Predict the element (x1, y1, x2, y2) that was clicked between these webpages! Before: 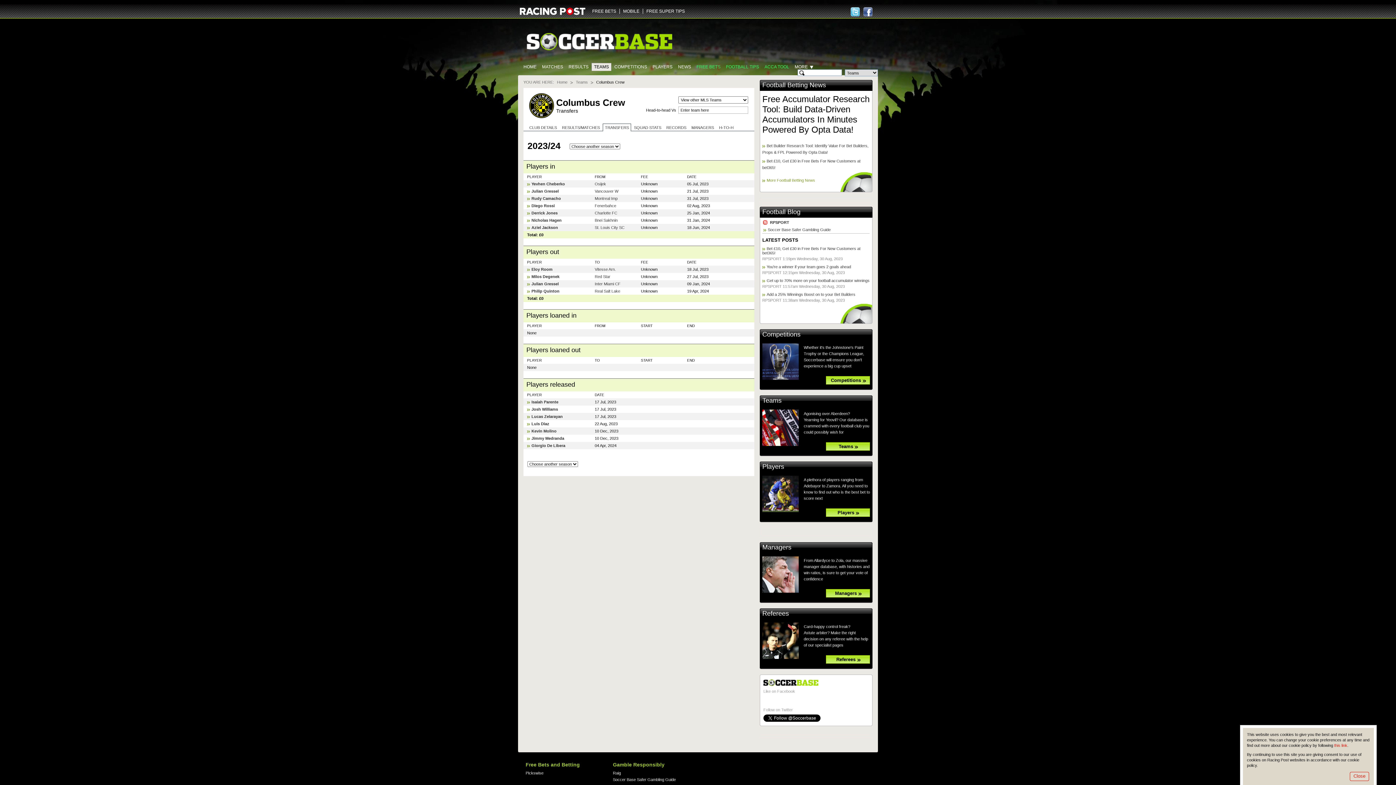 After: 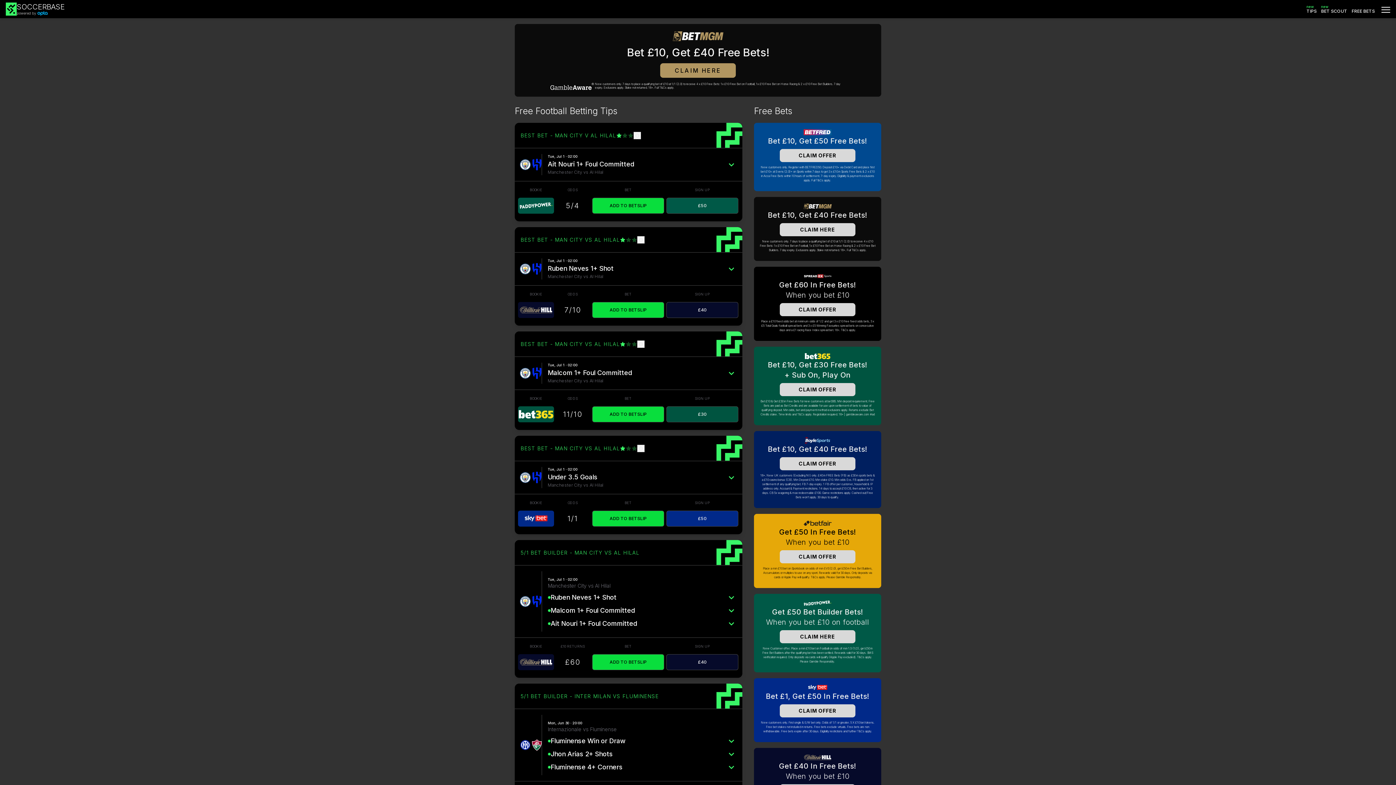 Action: label: FOOTBALL TIPS bbox: (723, 62, 761, 70)